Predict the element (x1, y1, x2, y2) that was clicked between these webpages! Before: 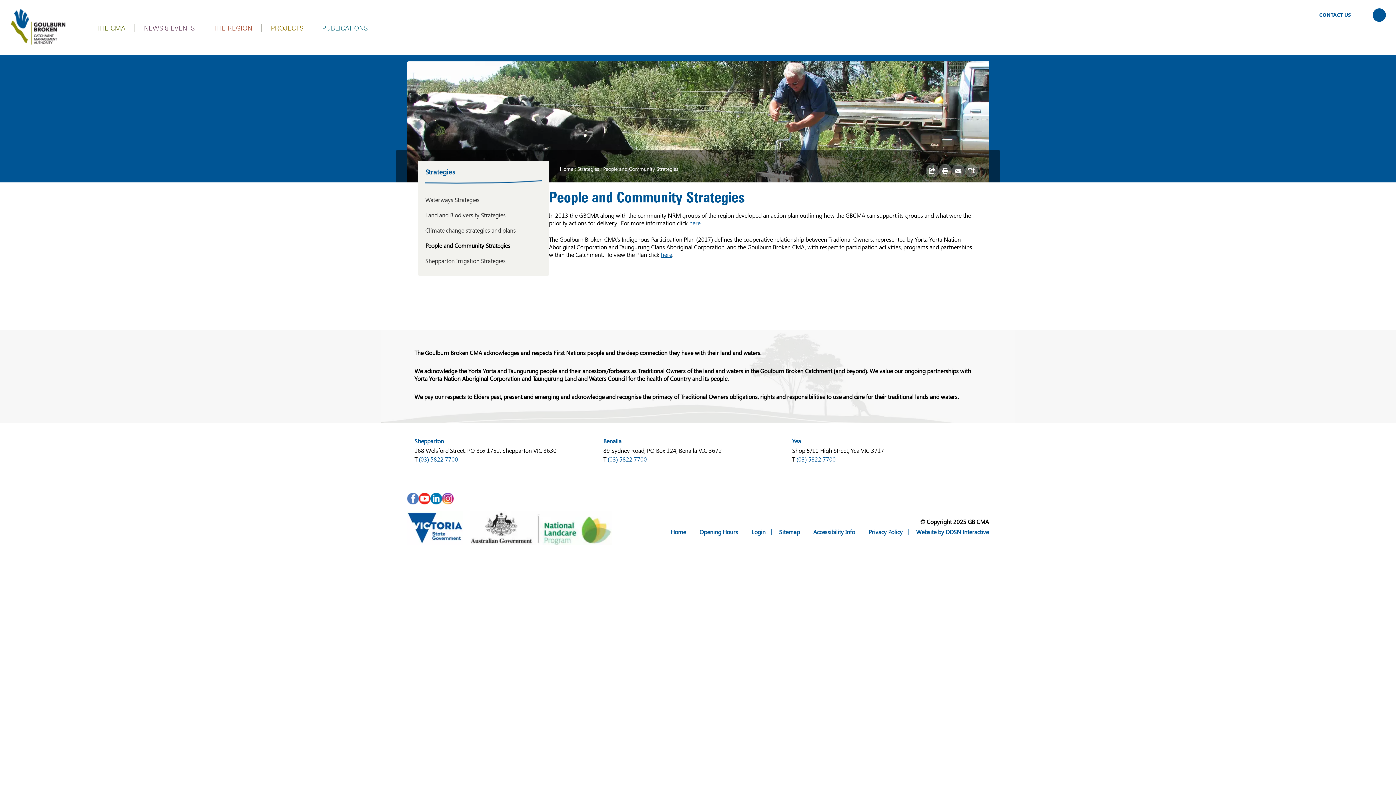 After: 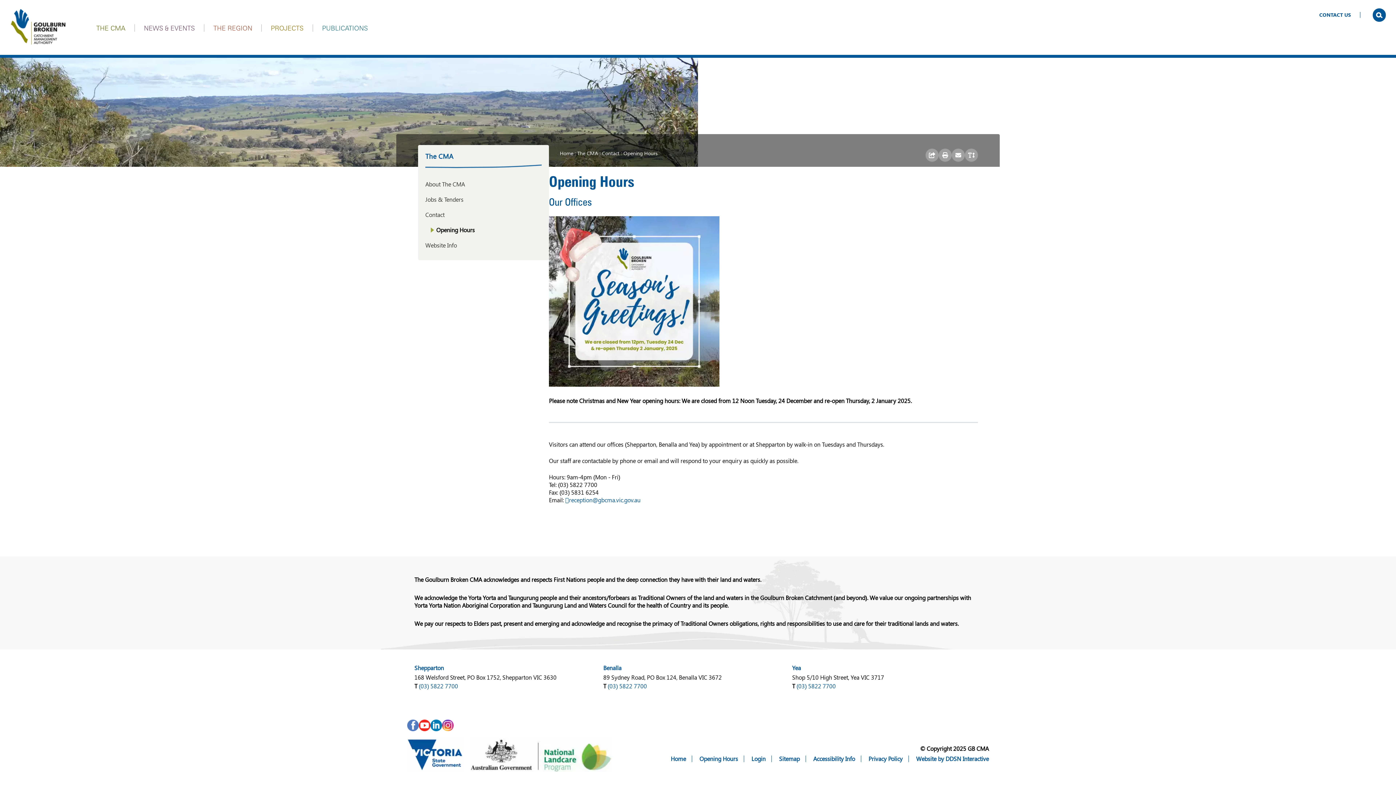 Action: bbox: (699, 528, 738, 536) label: Opening Hours